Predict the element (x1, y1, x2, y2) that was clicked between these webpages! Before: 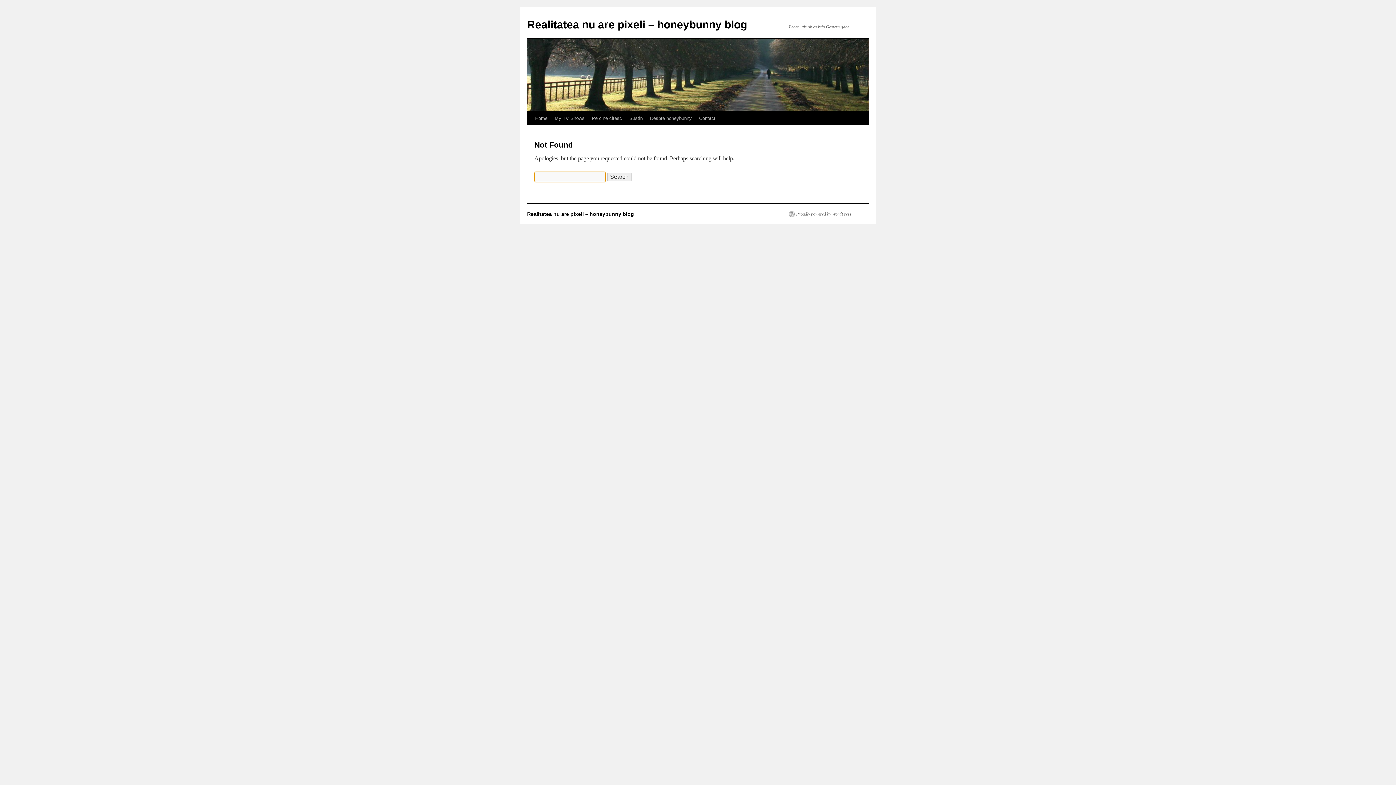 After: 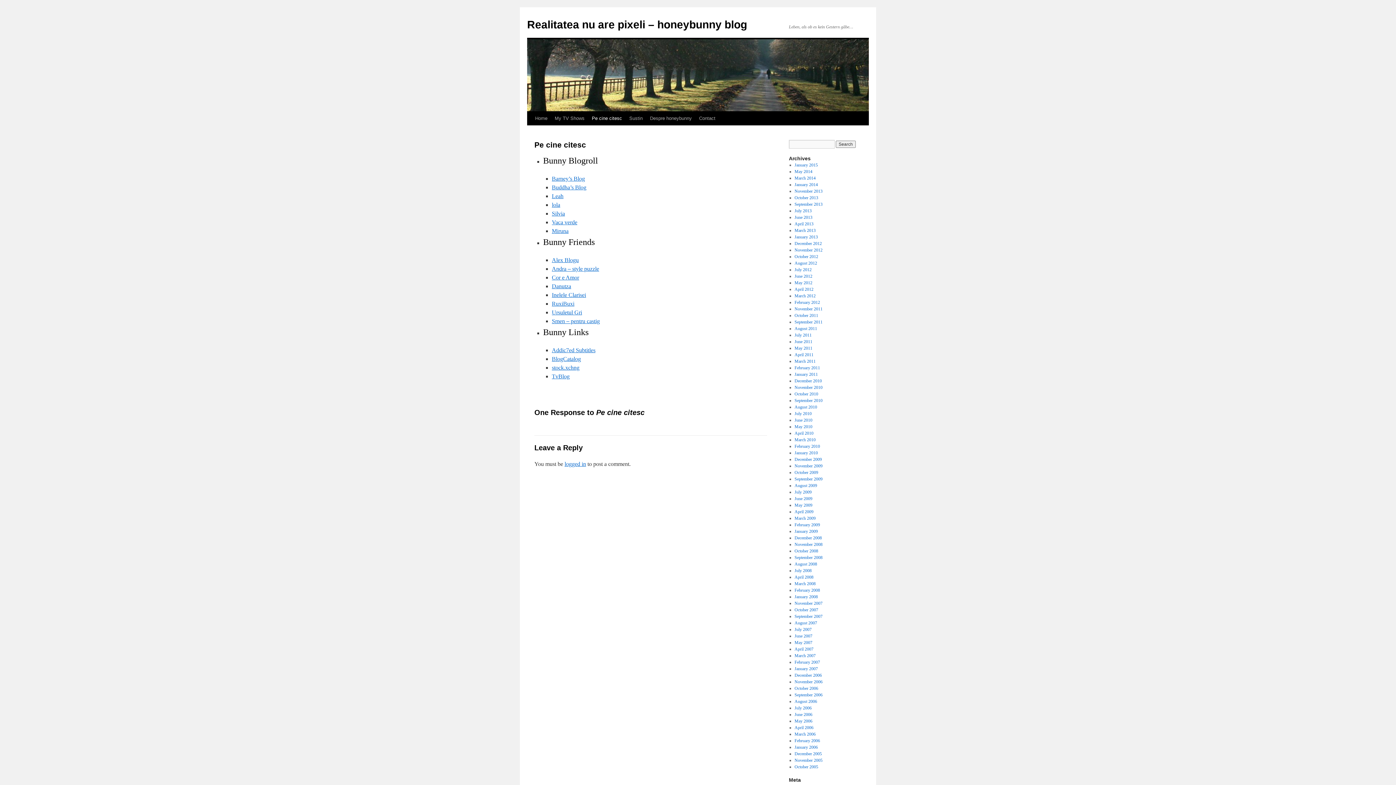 Action: label: Pe cine citesc bbox: (588, 111, 625, 125)